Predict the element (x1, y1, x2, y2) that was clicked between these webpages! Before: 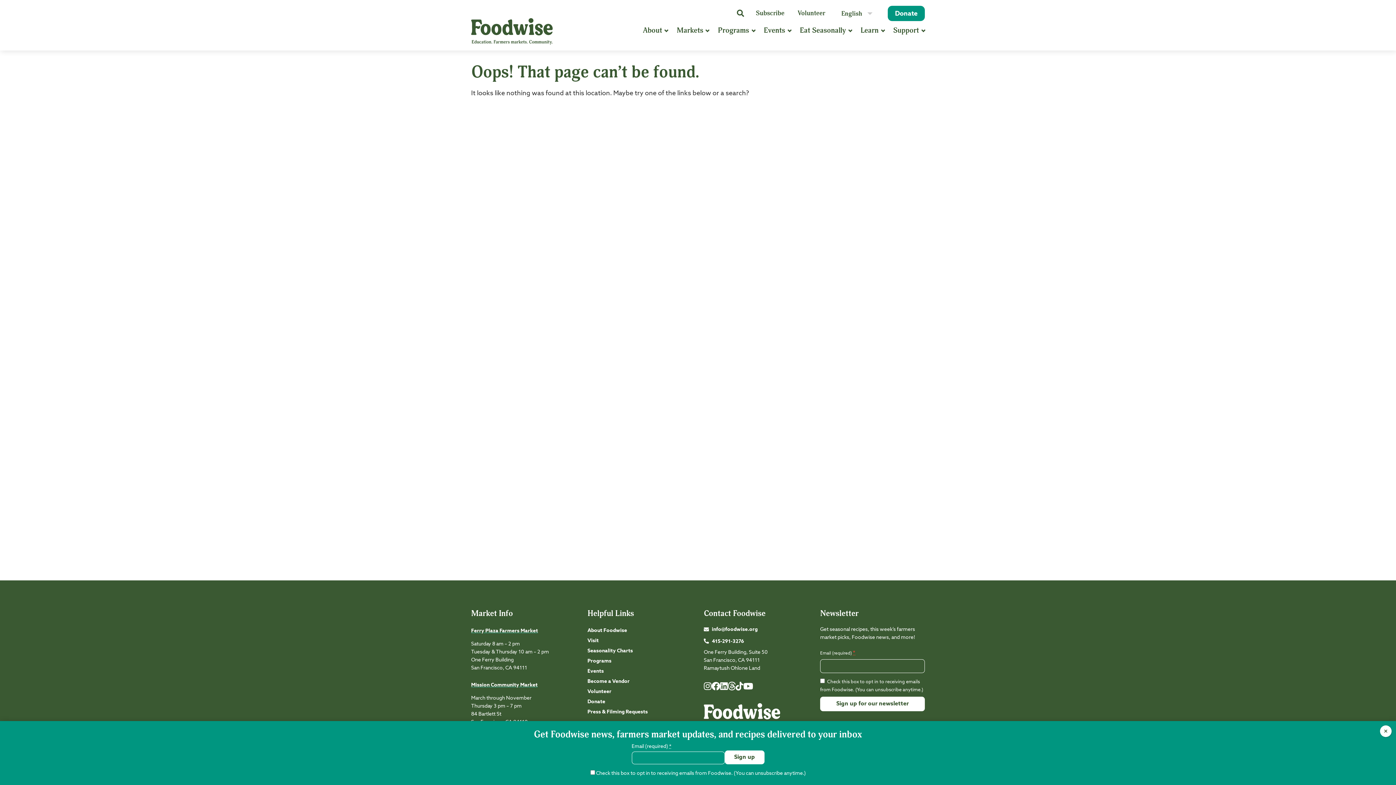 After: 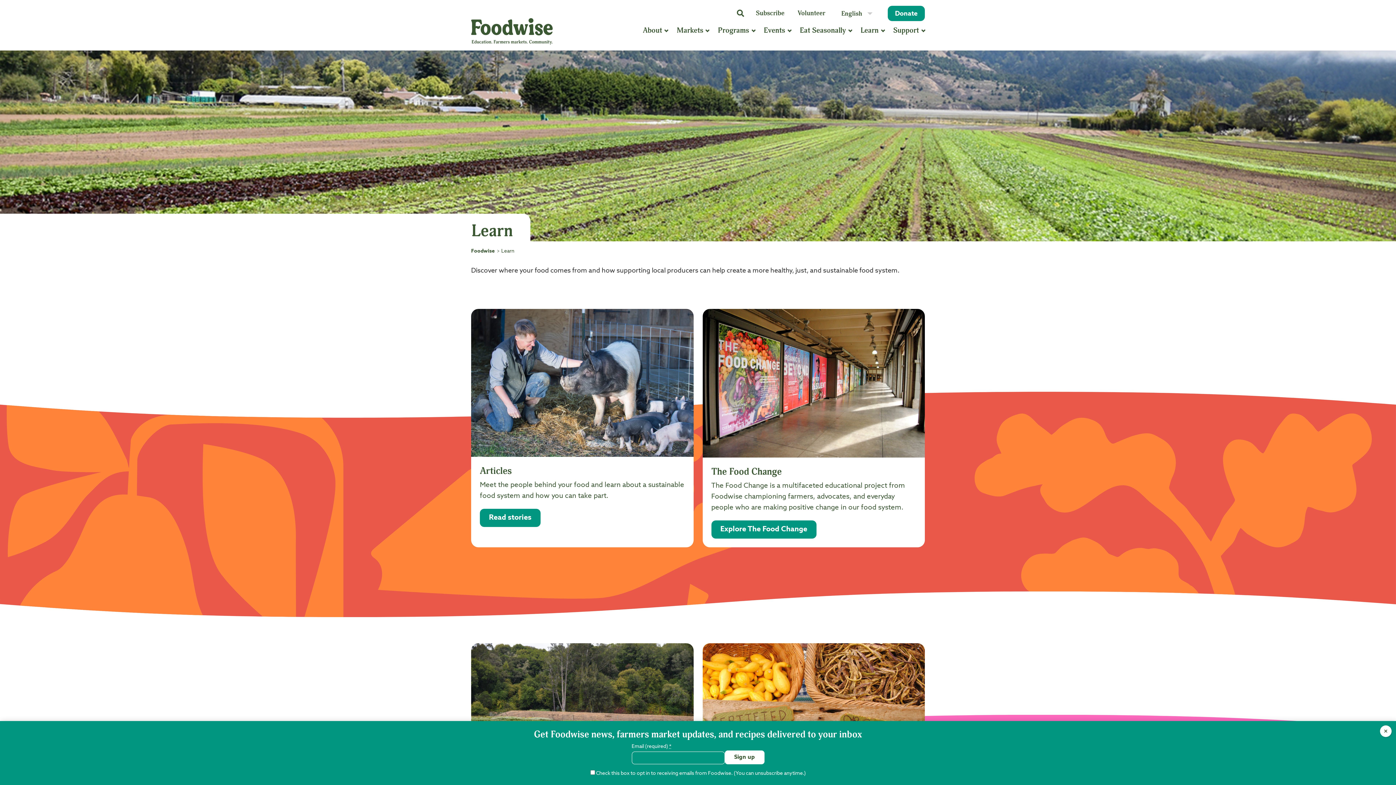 Action: label: Learn bbox: (860, 25, 878, 46)